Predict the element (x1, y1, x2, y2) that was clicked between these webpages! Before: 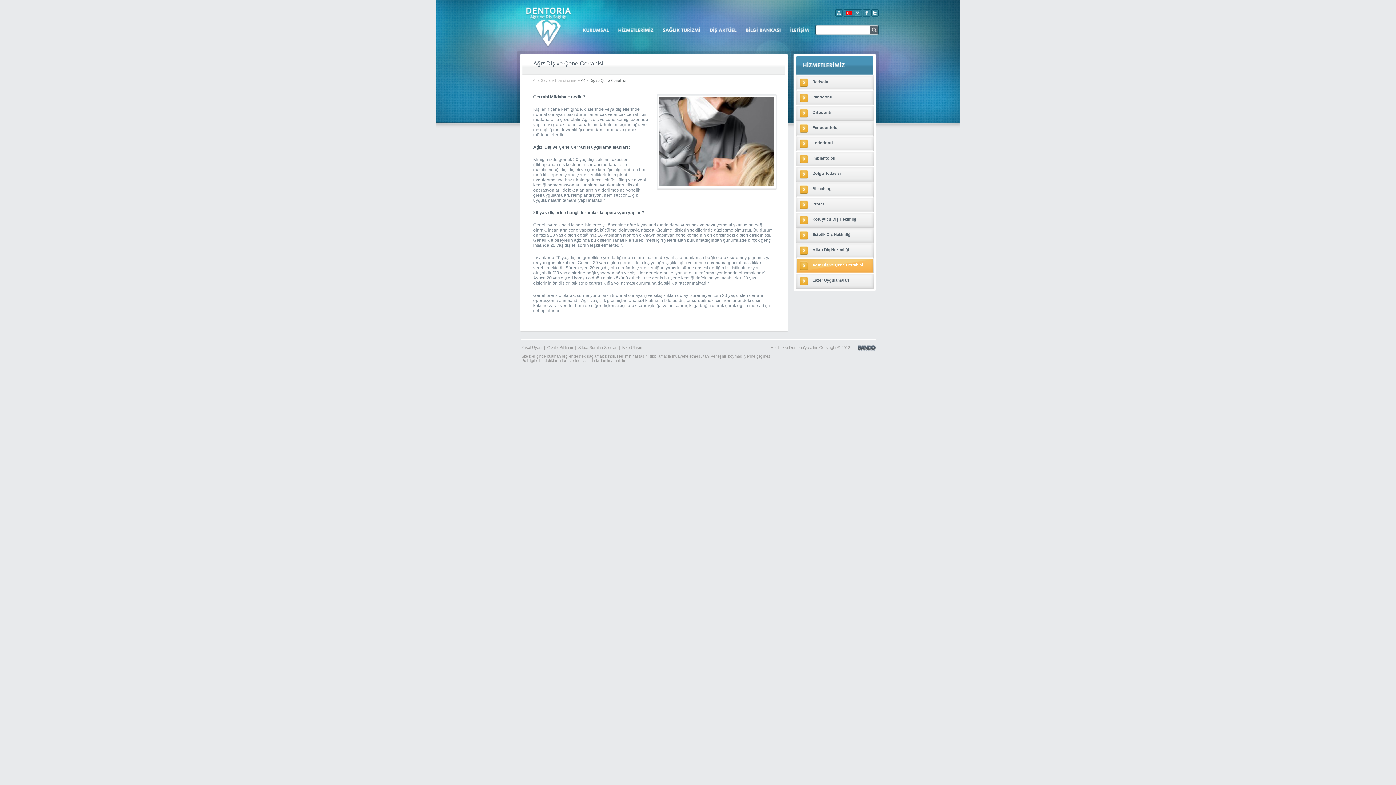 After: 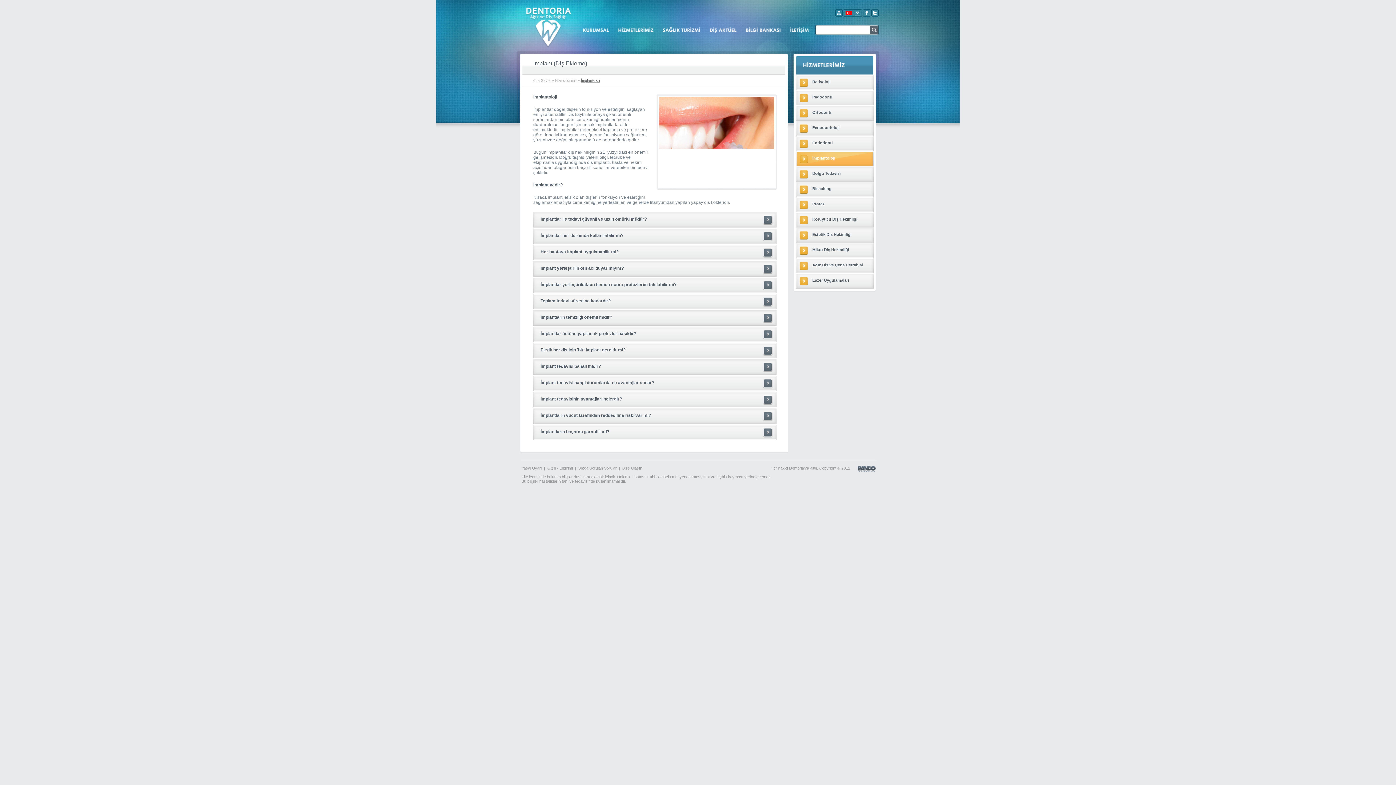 Action: bbox: (796, 151, 873, 166) label: İmplantoloji